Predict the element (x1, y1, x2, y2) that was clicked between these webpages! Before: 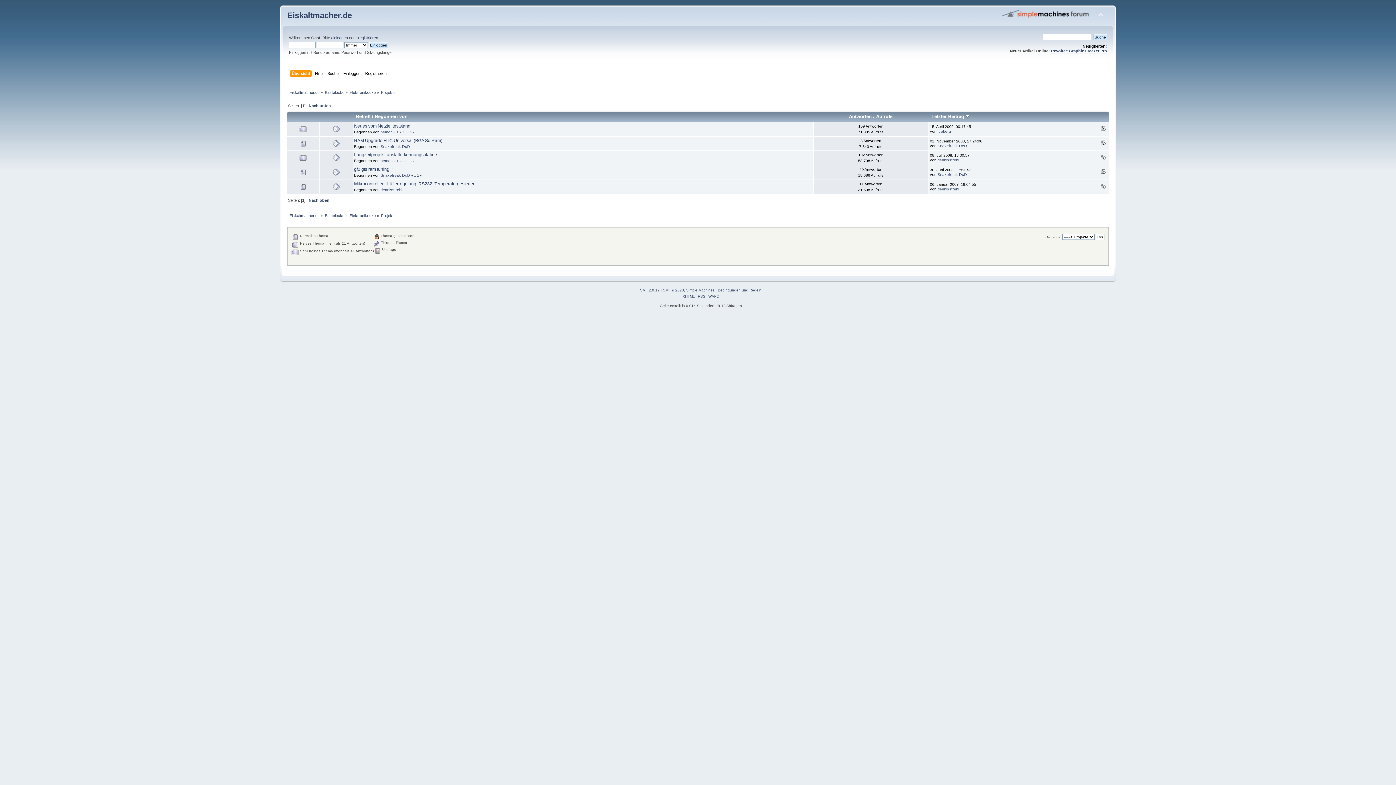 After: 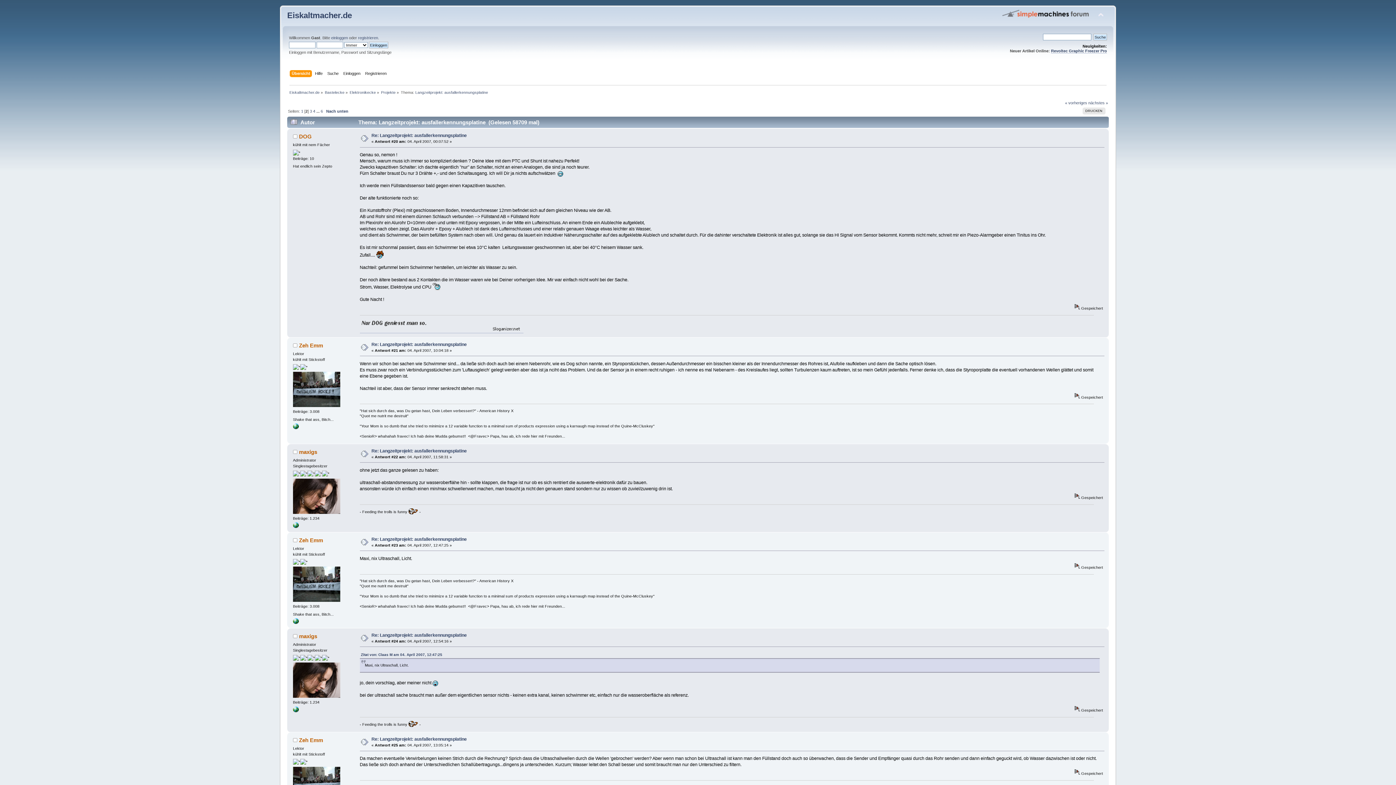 Action: label: 2 bbox: (399, 159, 401, 162)